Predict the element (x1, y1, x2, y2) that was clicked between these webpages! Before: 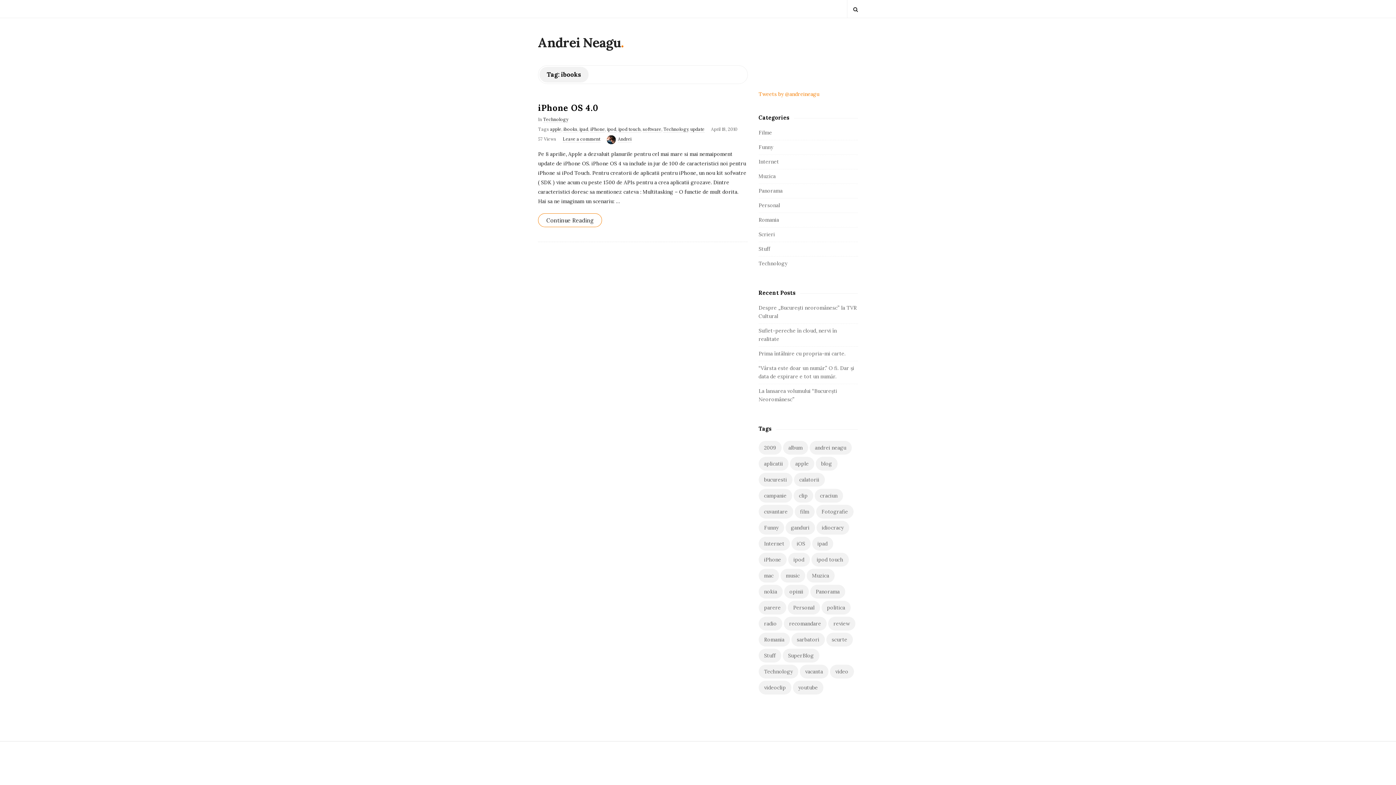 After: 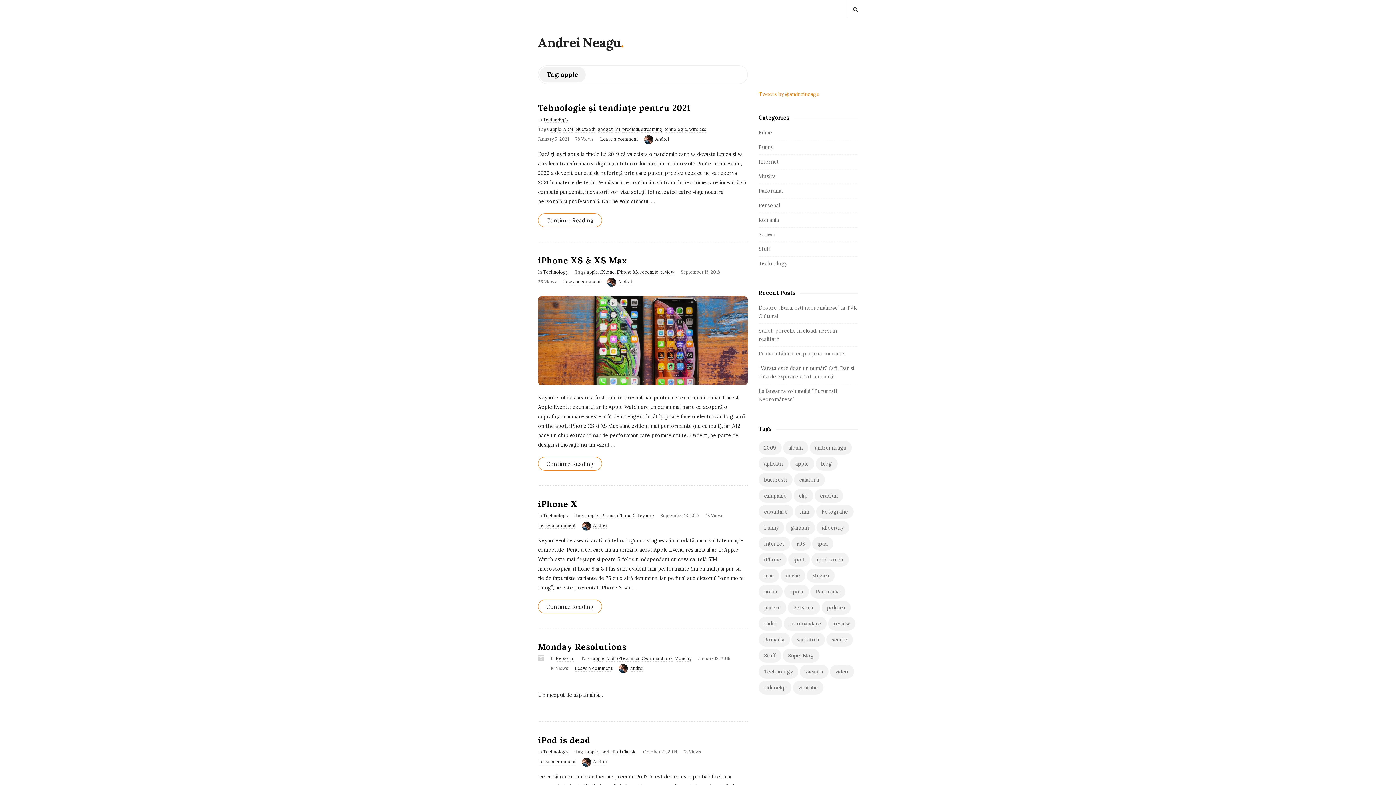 Action: bbox: (550, 126, 561, 132) label: apple